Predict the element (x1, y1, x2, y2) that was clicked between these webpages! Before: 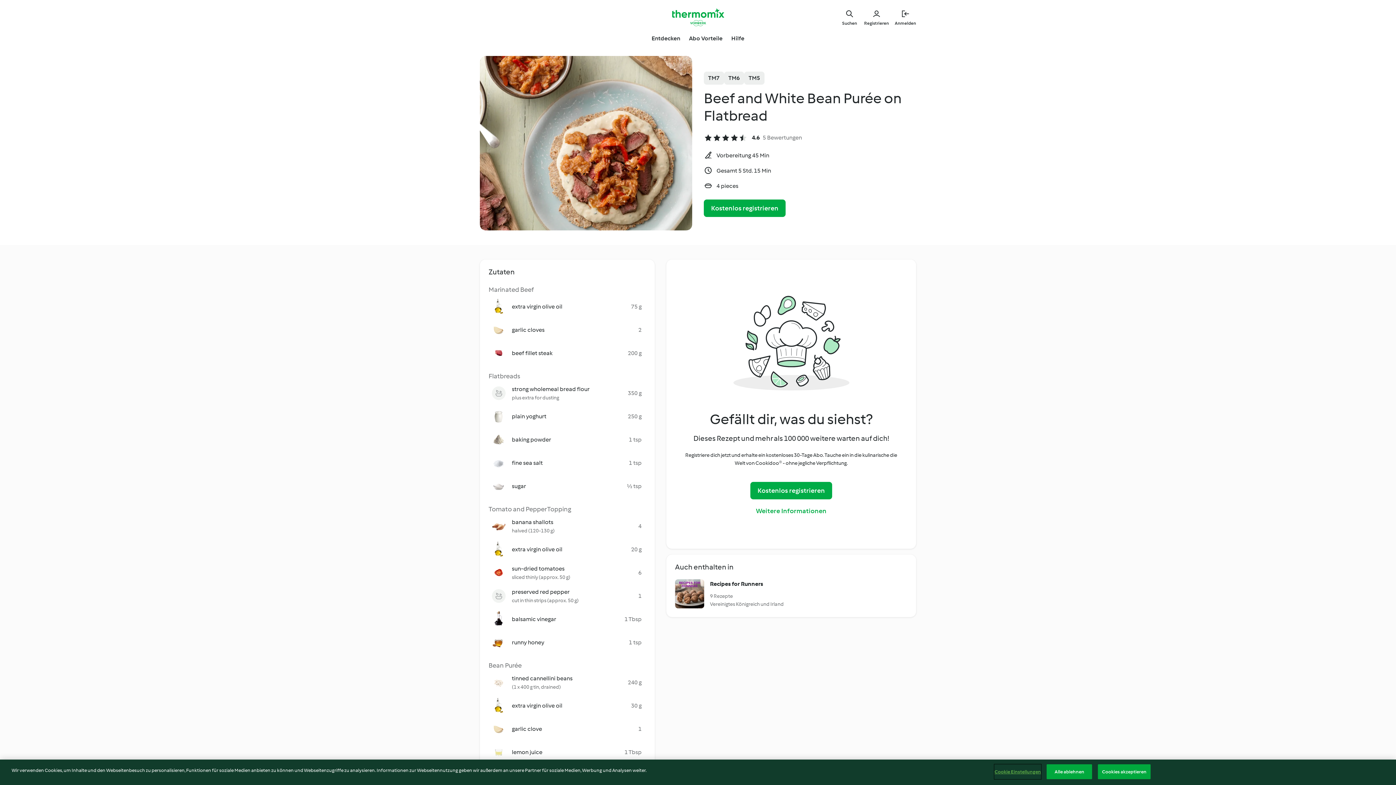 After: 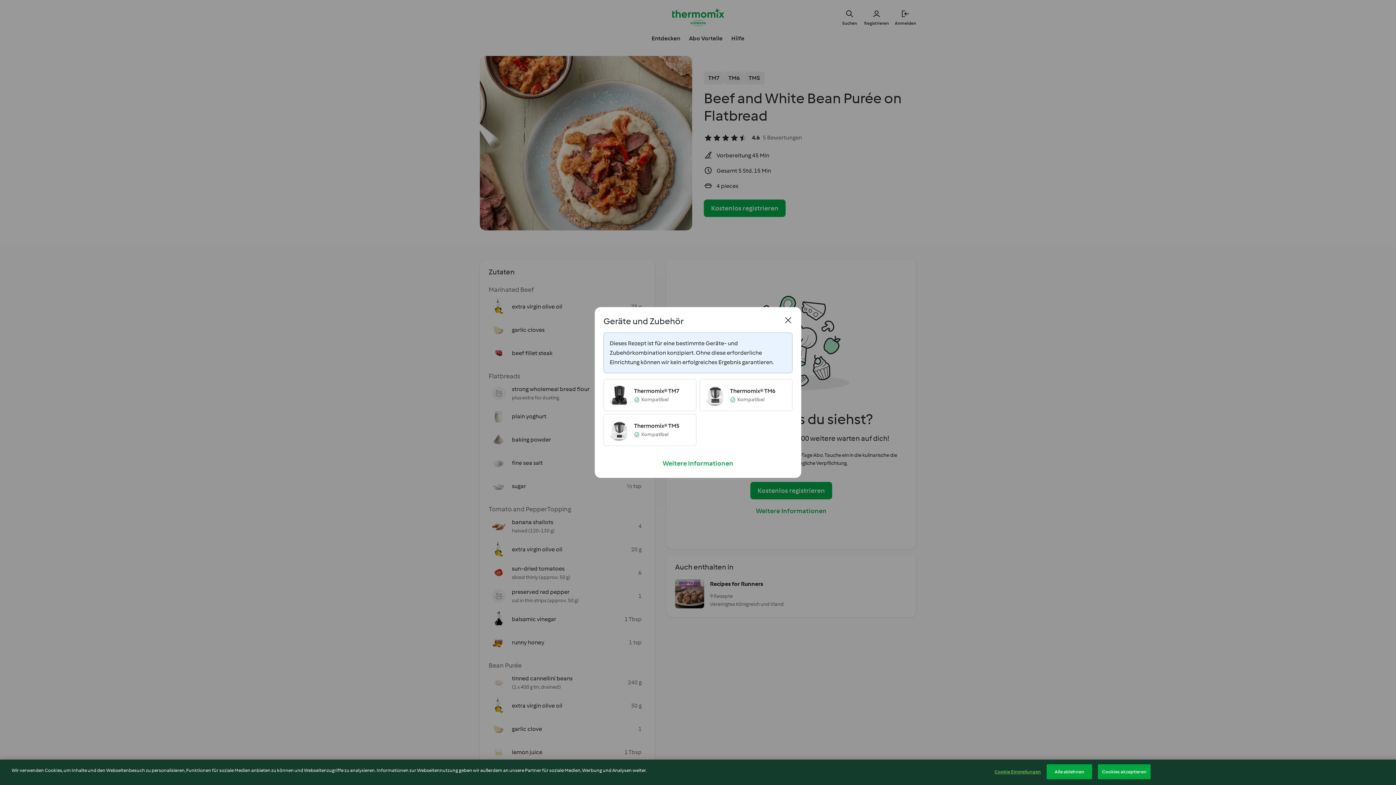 Action: label: TM7 bbox: (704, 71, 724, 84)